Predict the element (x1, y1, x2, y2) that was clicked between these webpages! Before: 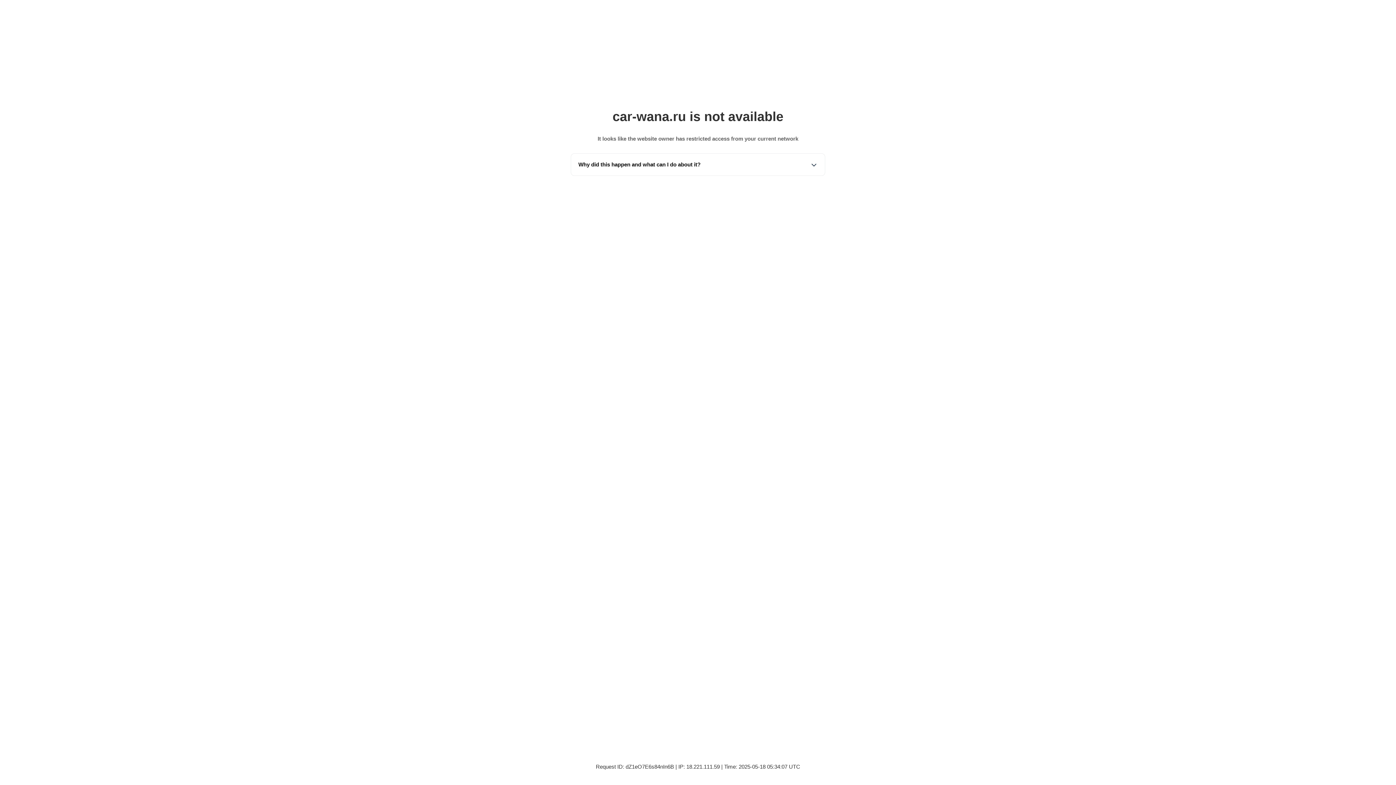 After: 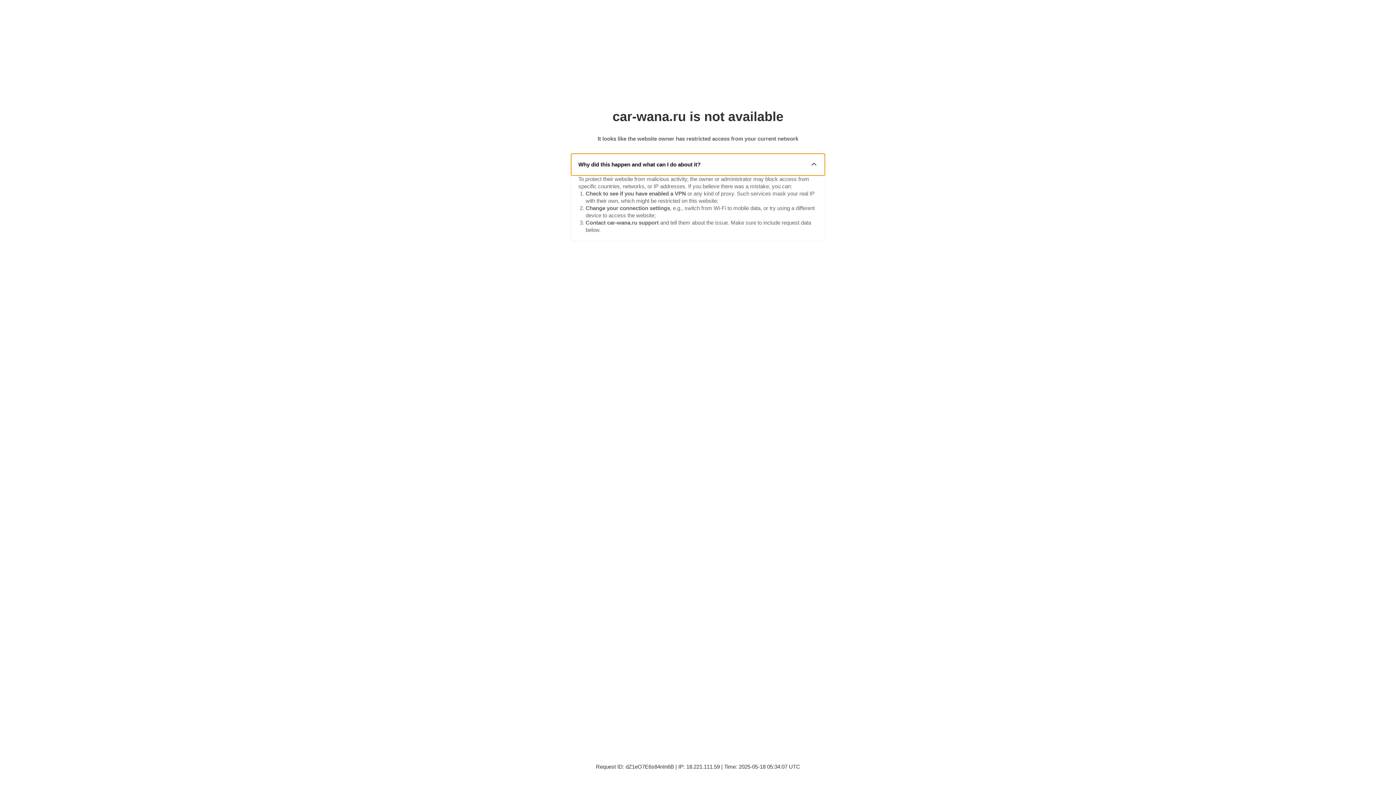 Action: label: Why did this happen and what can I do about it? bbox: (571, 153, 825, 175)